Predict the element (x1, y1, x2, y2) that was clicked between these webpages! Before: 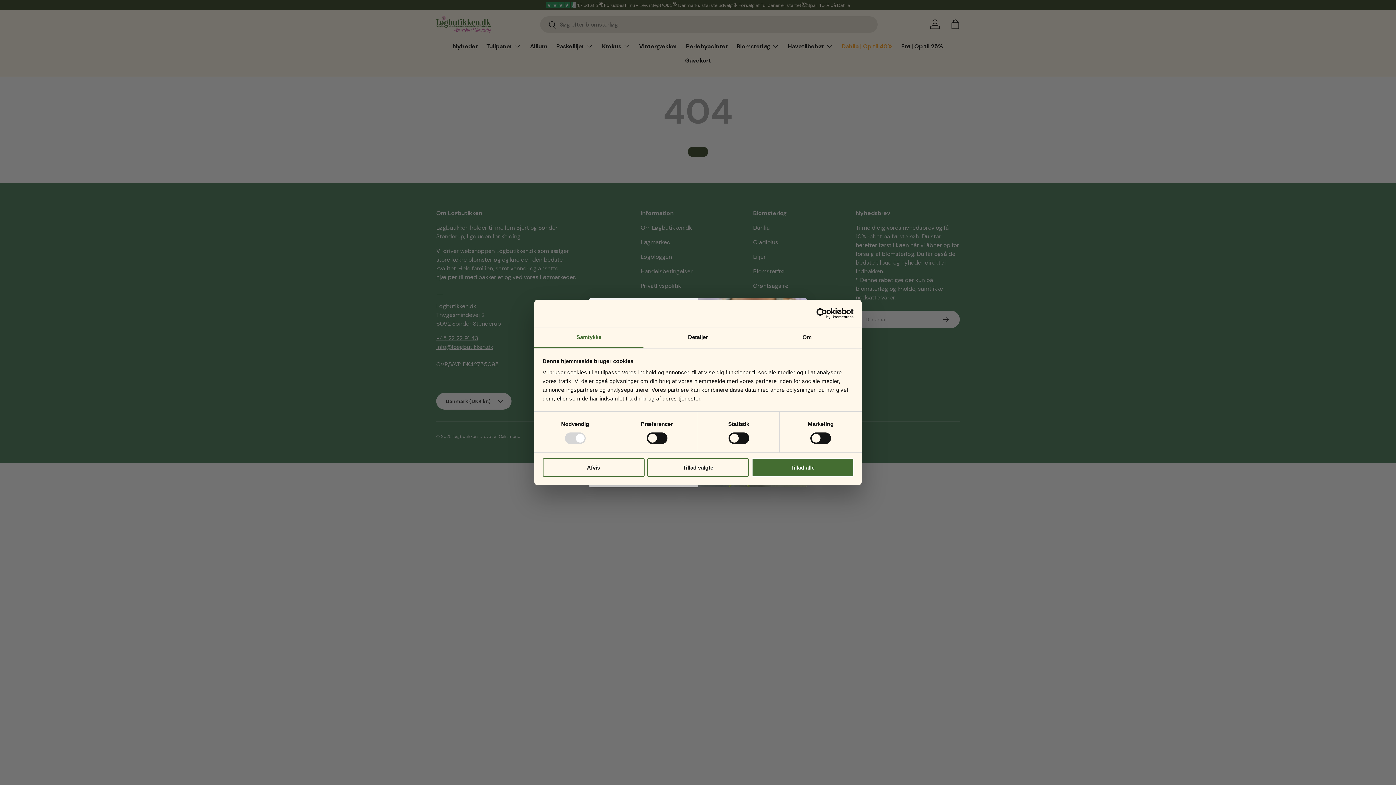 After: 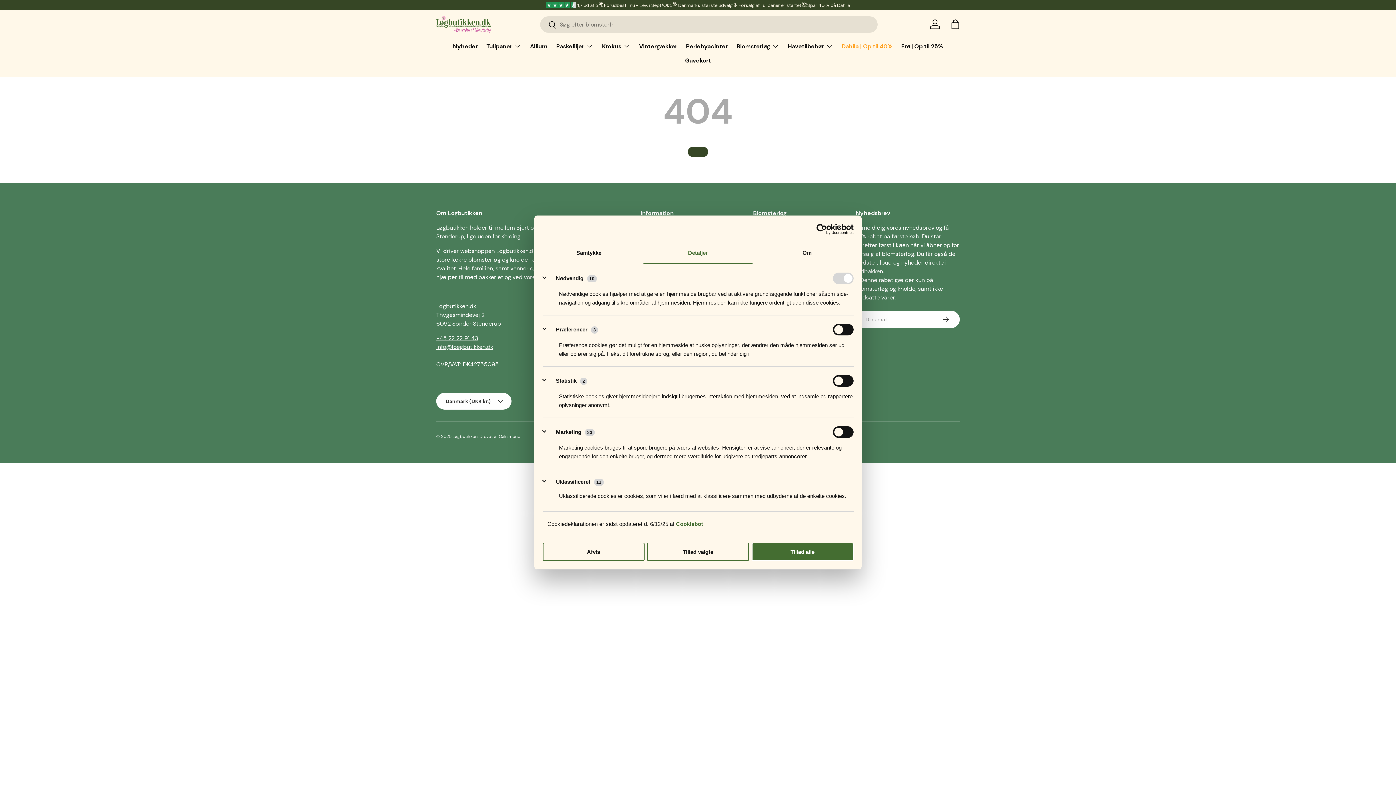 Action: bbox: (643, 327, 752, 348) label: Detaljer